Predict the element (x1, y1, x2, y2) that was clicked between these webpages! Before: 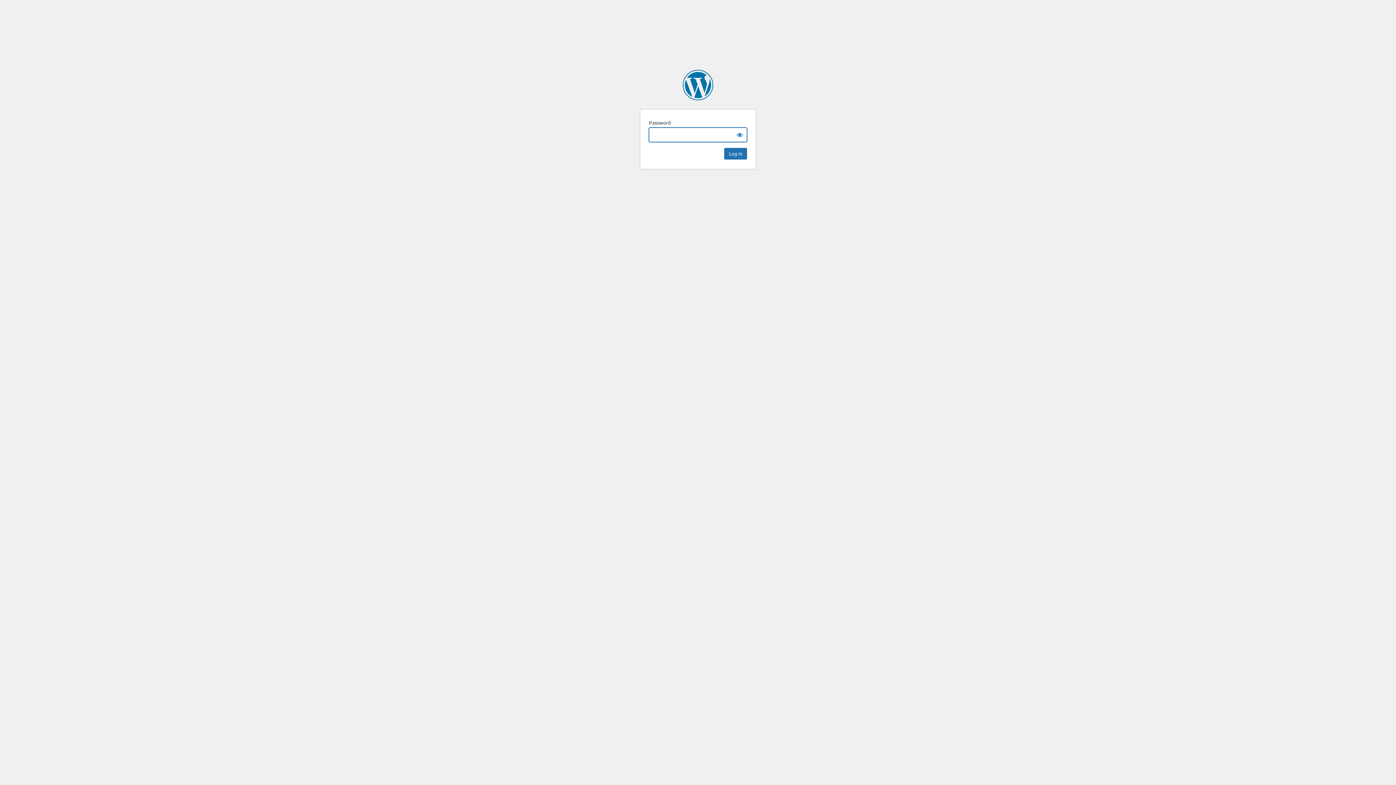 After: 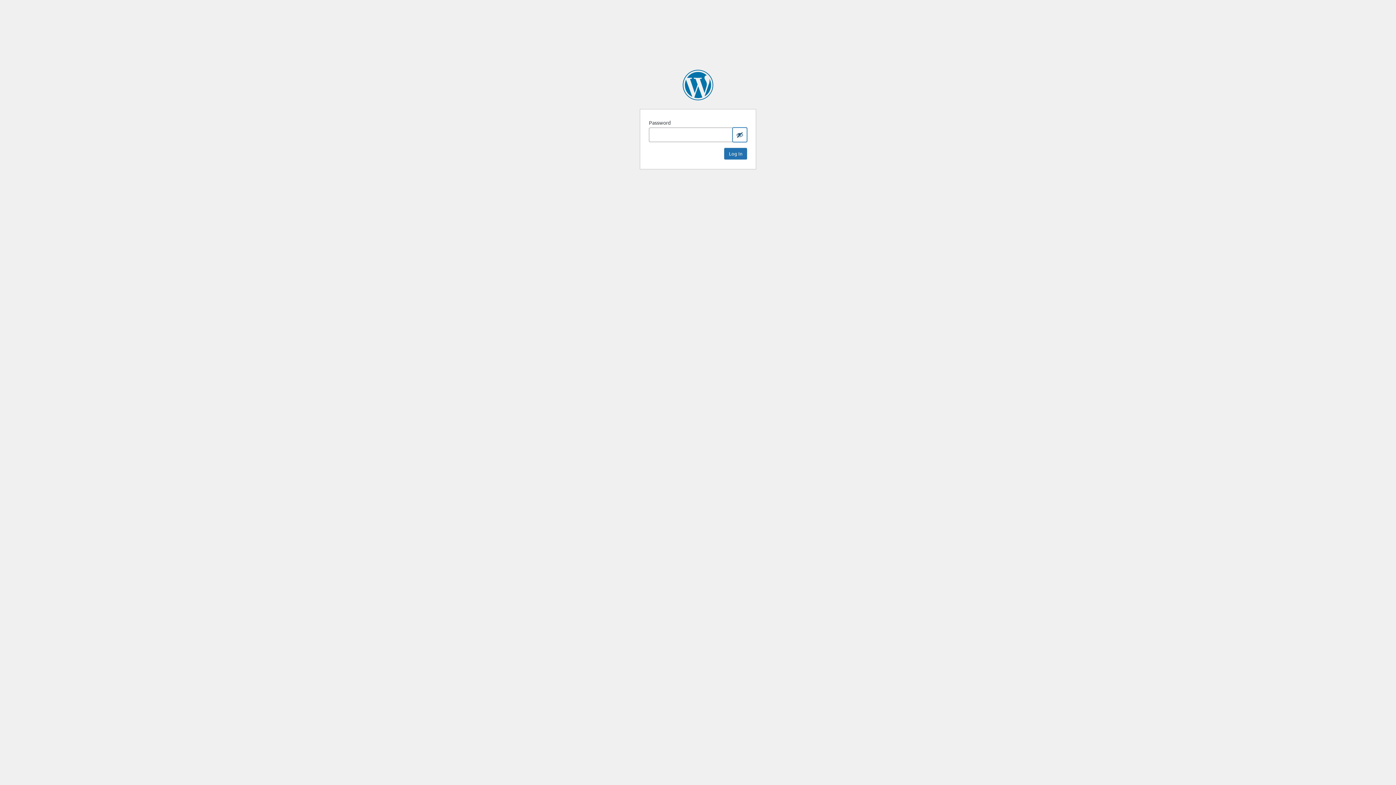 Action: label: Show password bbox: (732, 127, 747, 142)